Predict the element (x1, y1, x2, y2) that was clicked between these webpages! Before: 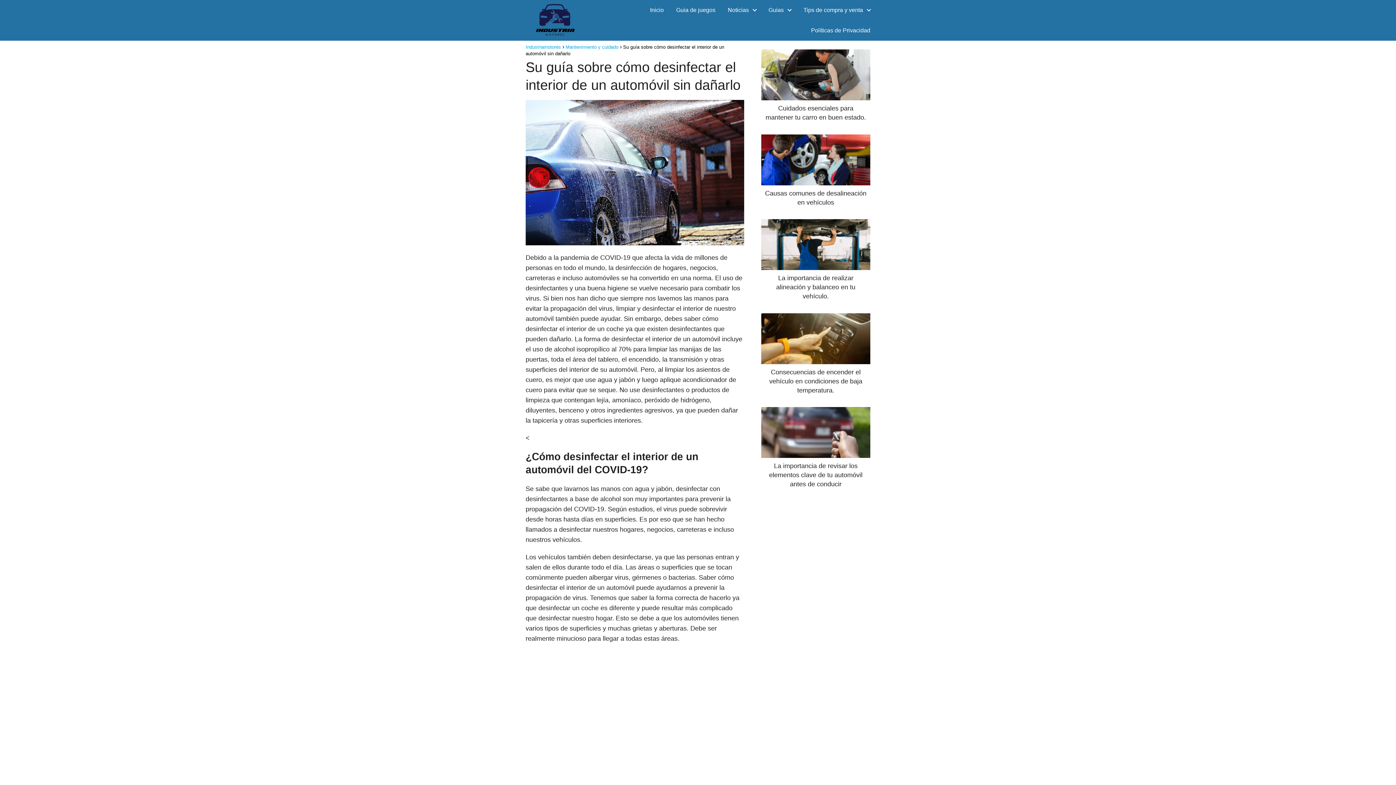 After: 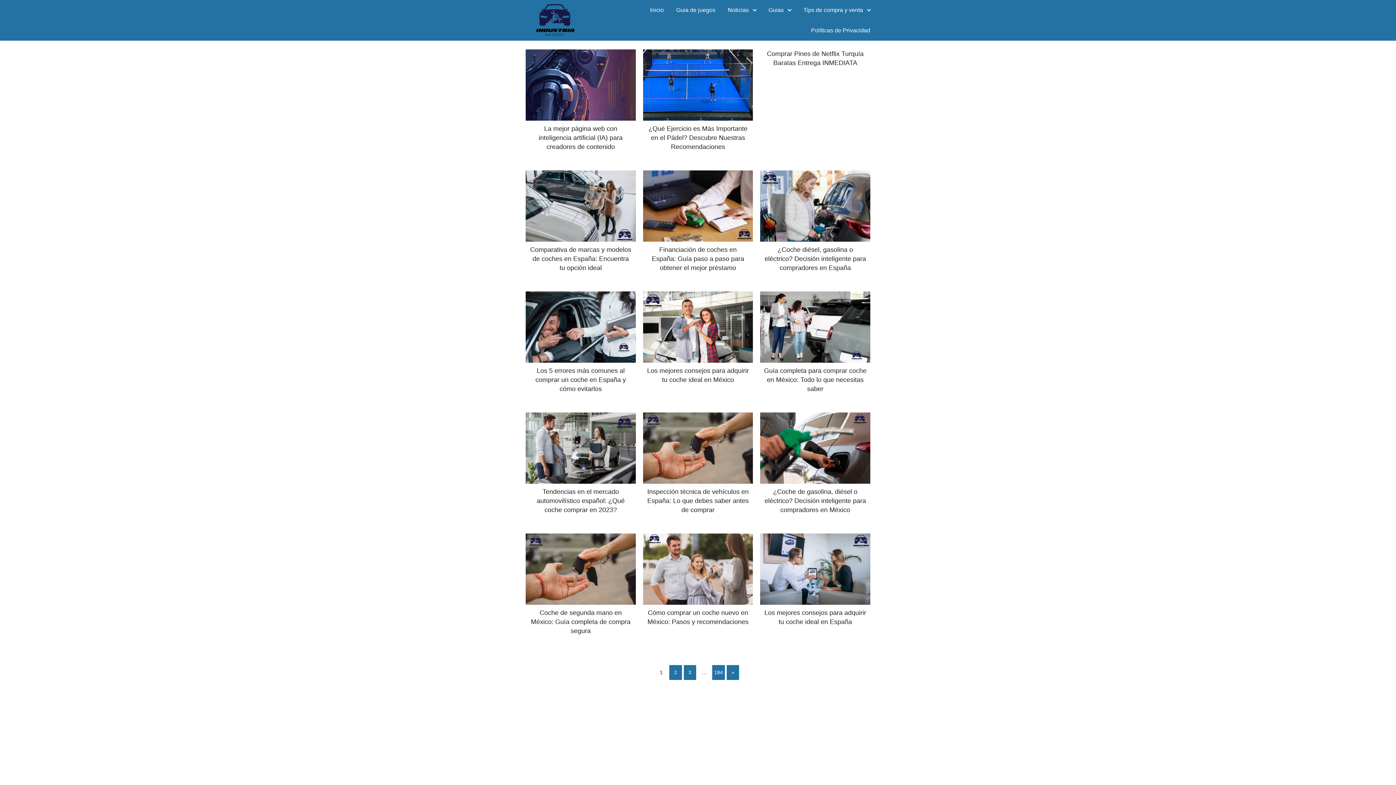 Action: bbox: (525, 44, 561, 49) label: Industriamotores